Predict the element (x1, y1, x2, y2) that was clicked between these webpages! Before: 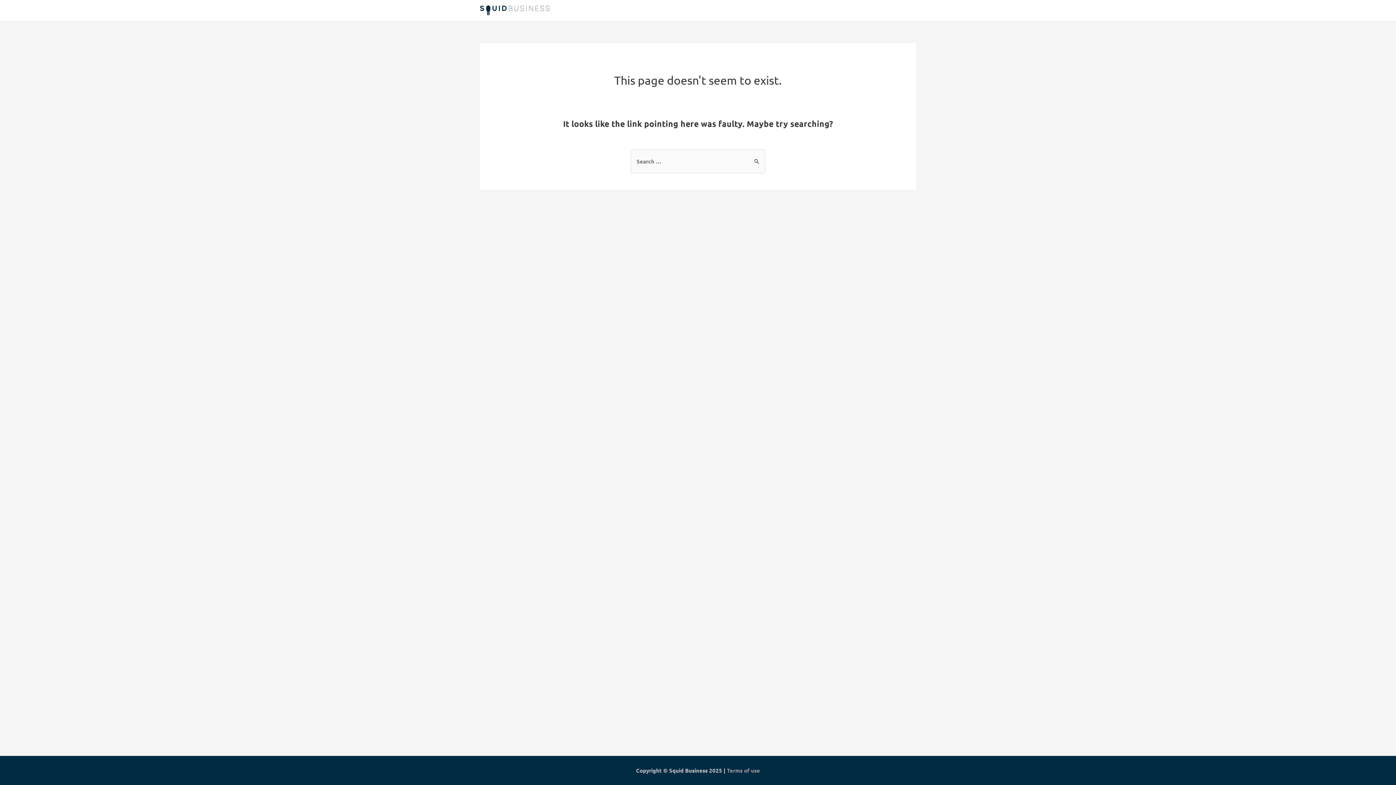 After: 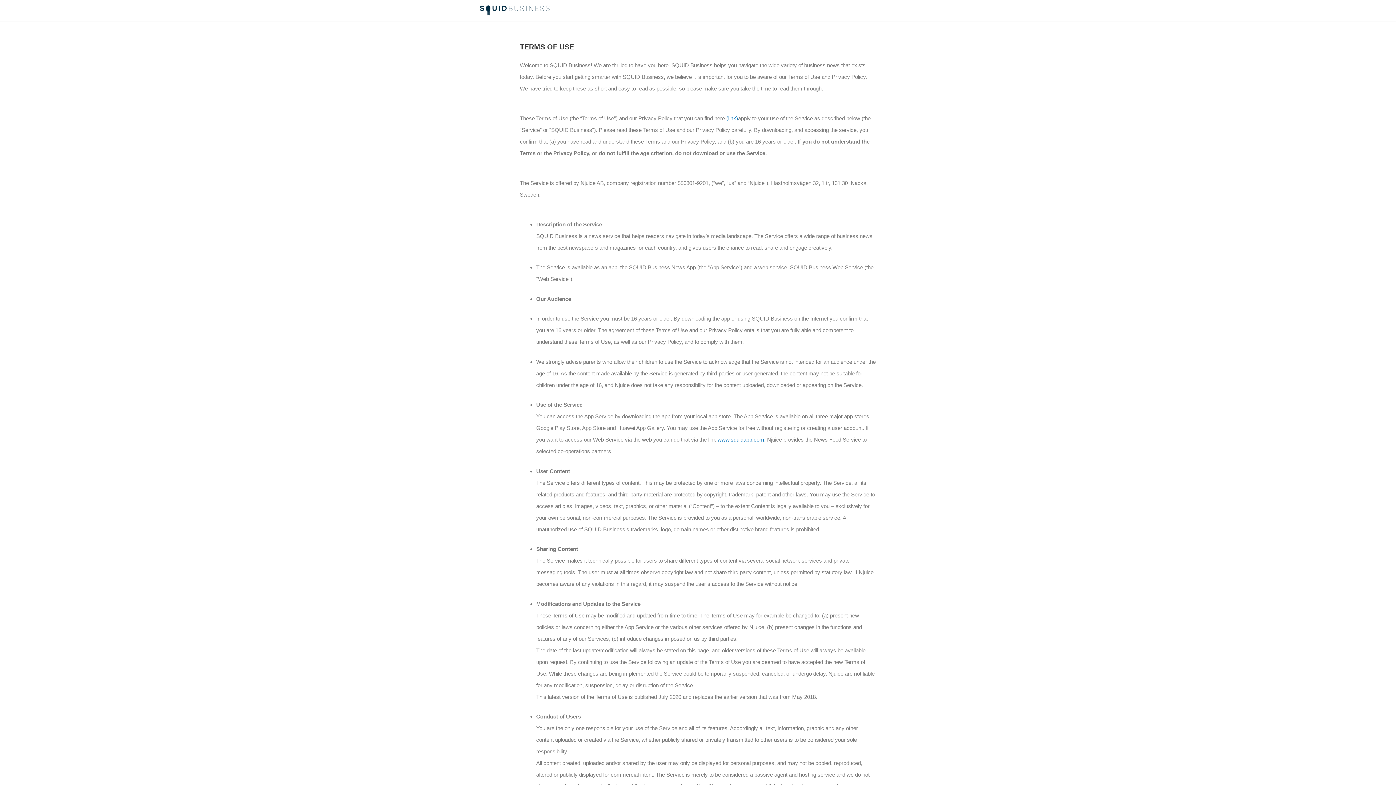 Action: bbox: (727, 767, 760, 774) label: Terms of use